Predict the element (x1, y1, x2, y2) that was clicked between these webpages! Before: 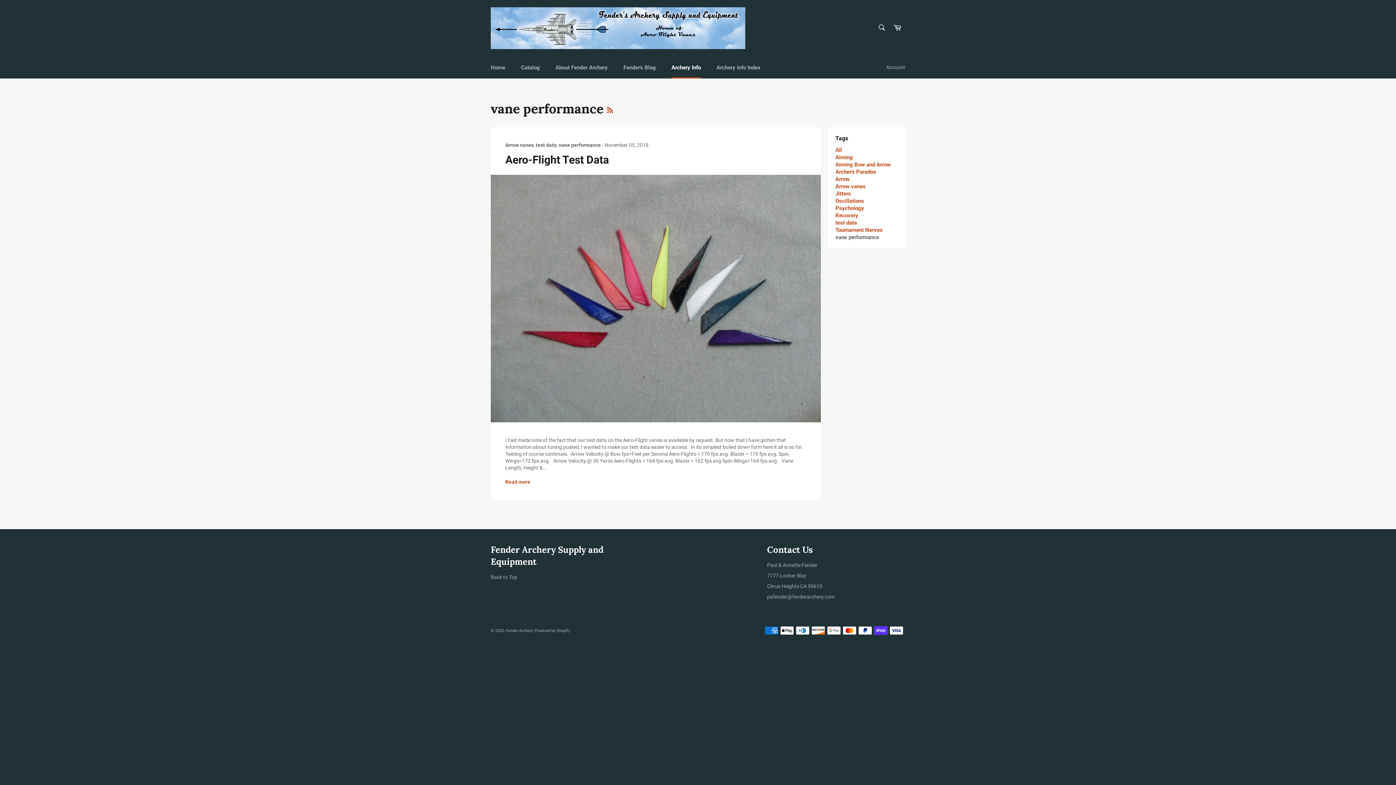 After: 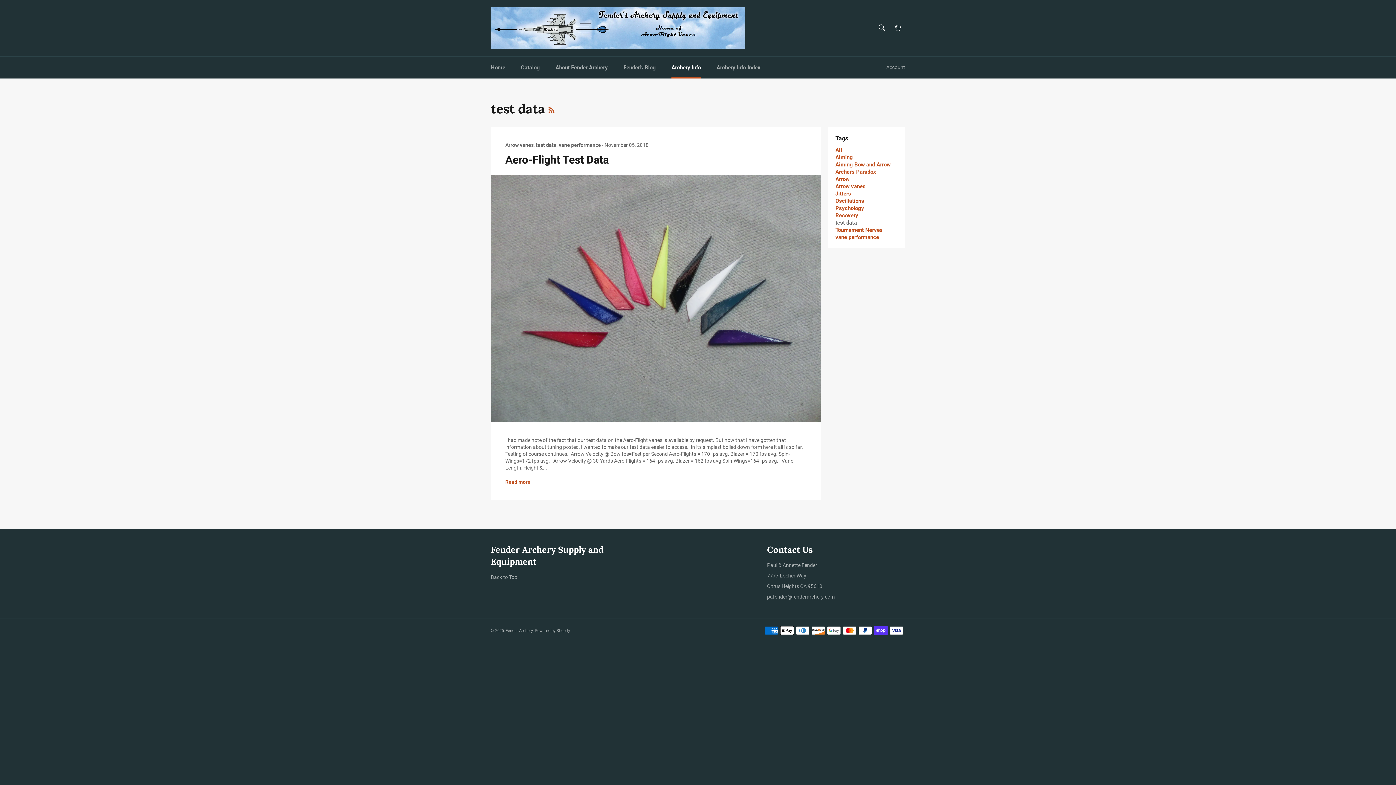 Action: bbox: (536, 142, 556, 147) label: test data